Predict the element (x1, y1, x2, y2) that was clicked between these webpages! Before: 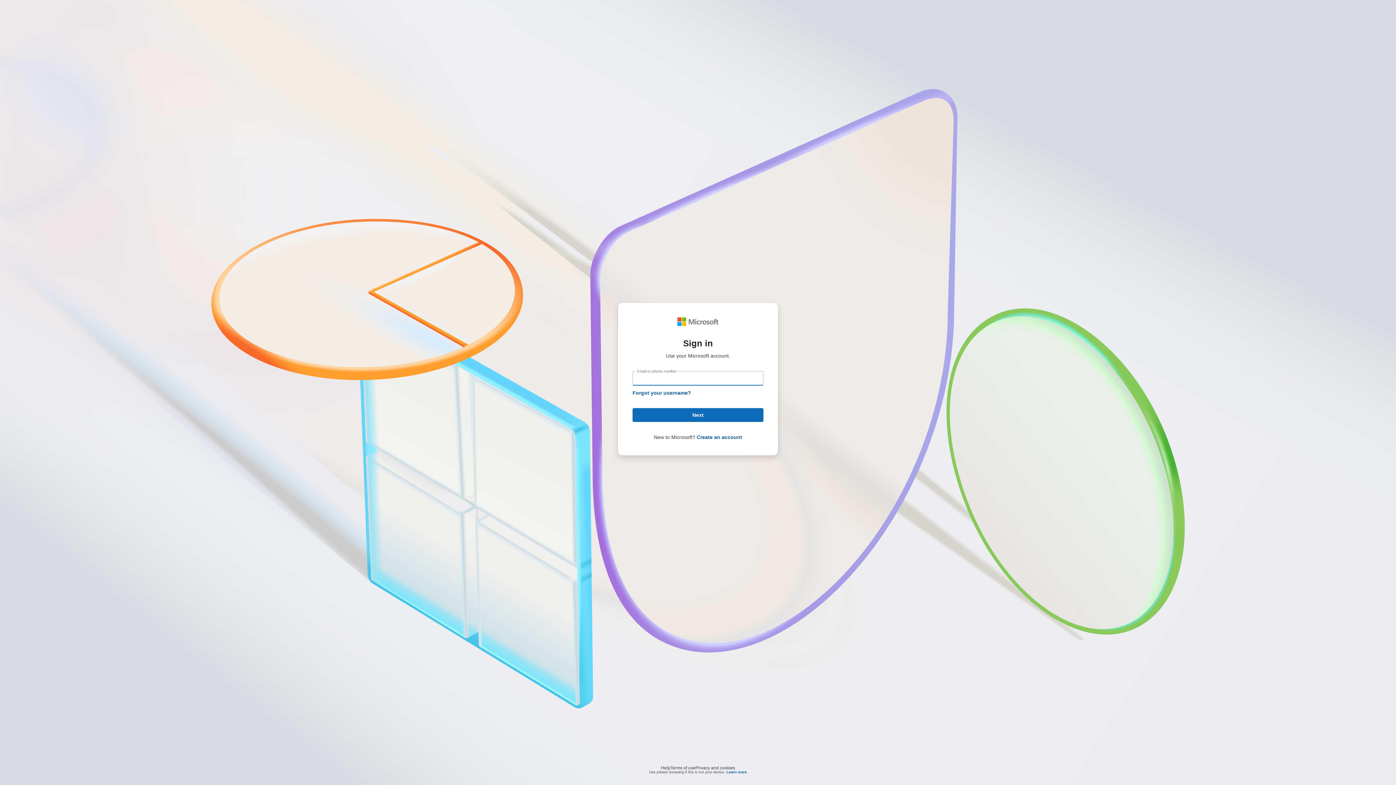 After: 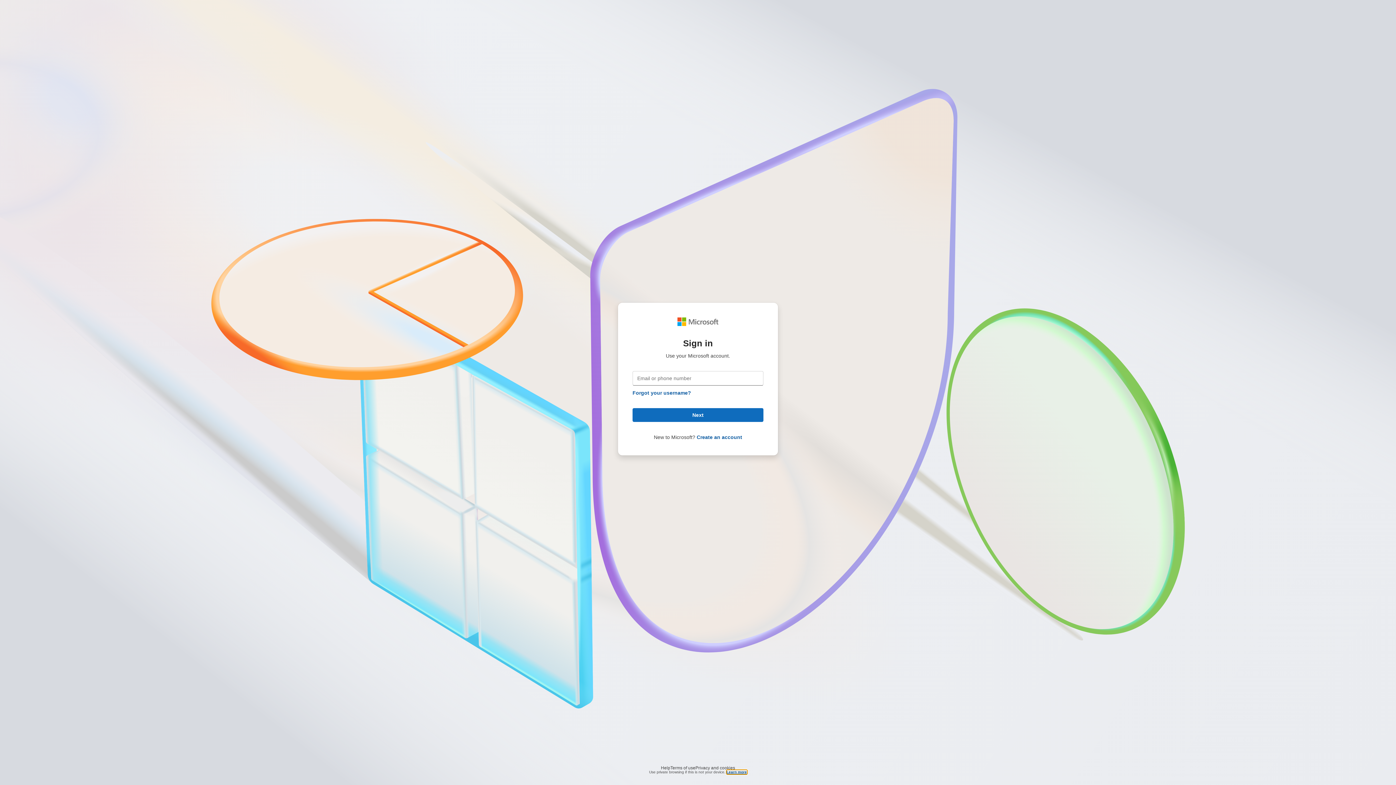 Action: label: Learn more bbox: (726, 770, 747, 774)